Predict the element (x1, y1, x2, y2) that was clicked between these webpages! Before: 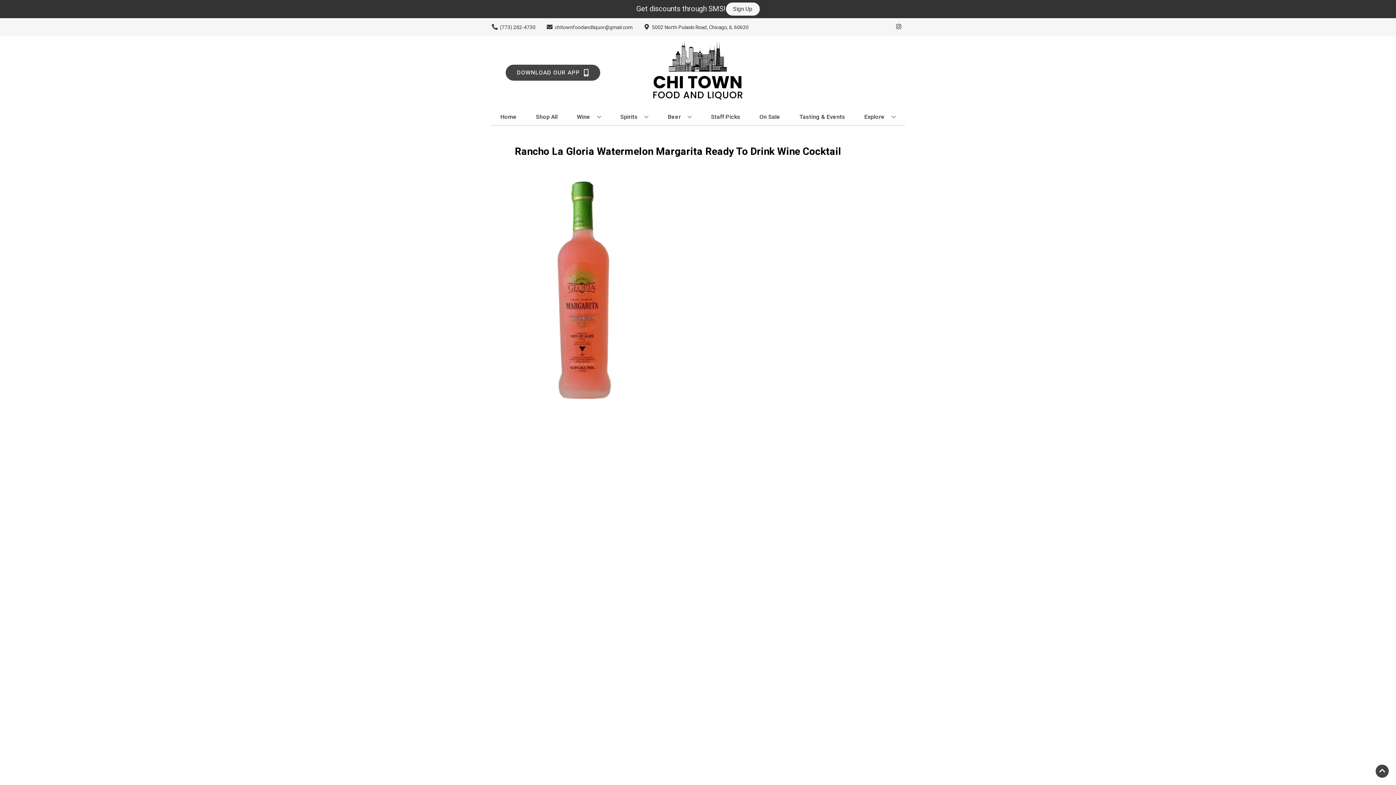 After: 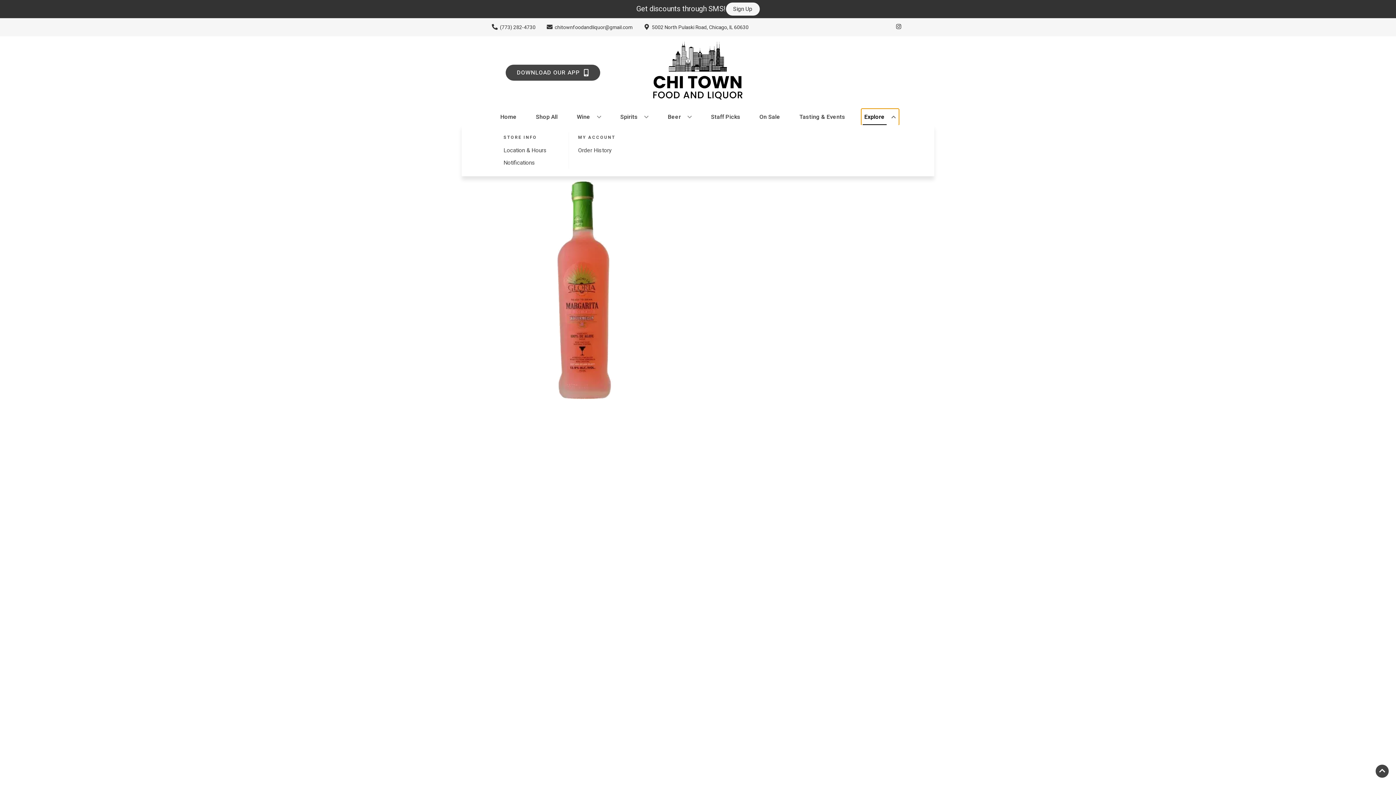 Action: label: Explore bbox: (861, 109, 898, 125)